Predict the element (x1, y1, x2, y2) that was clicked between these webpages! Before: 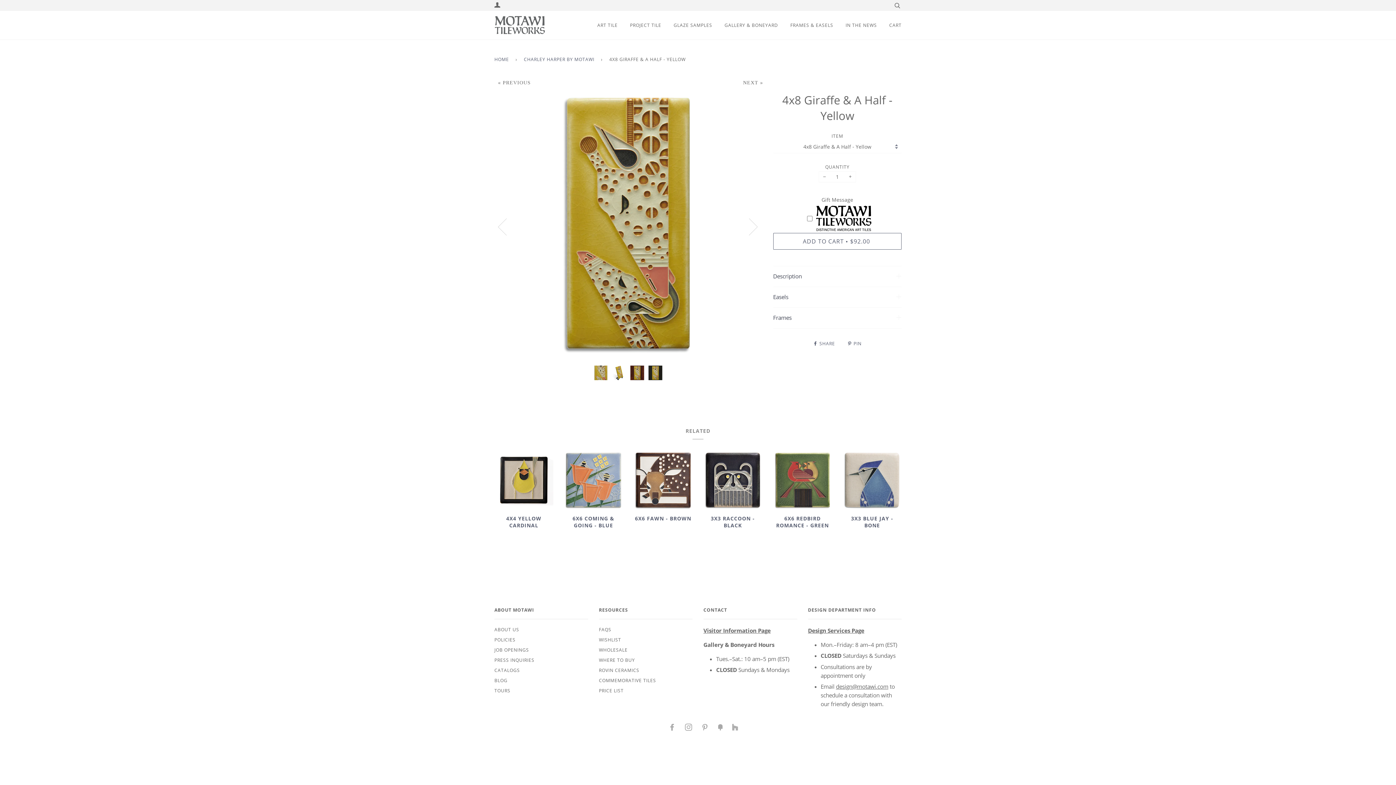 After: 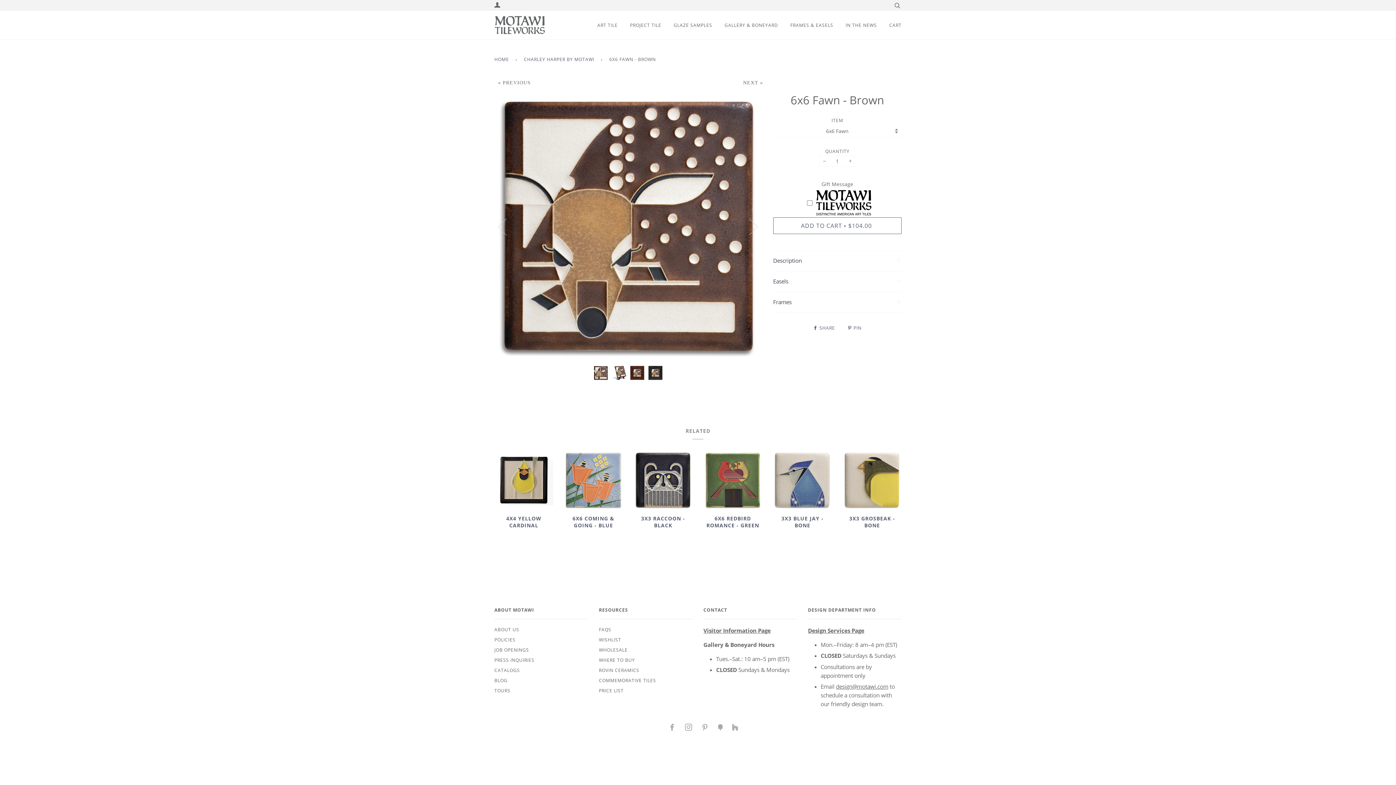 Action: bbox: (634, 450, 692, 509)